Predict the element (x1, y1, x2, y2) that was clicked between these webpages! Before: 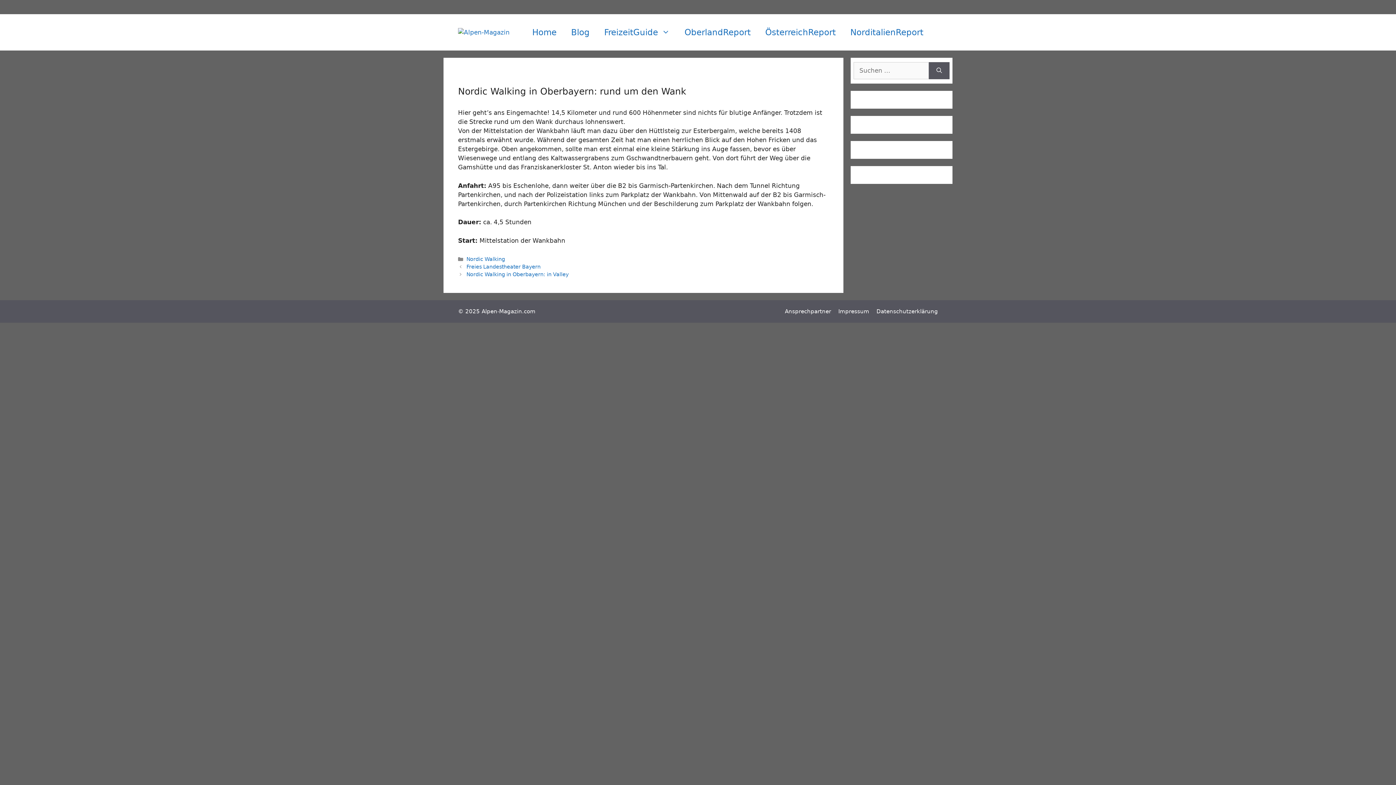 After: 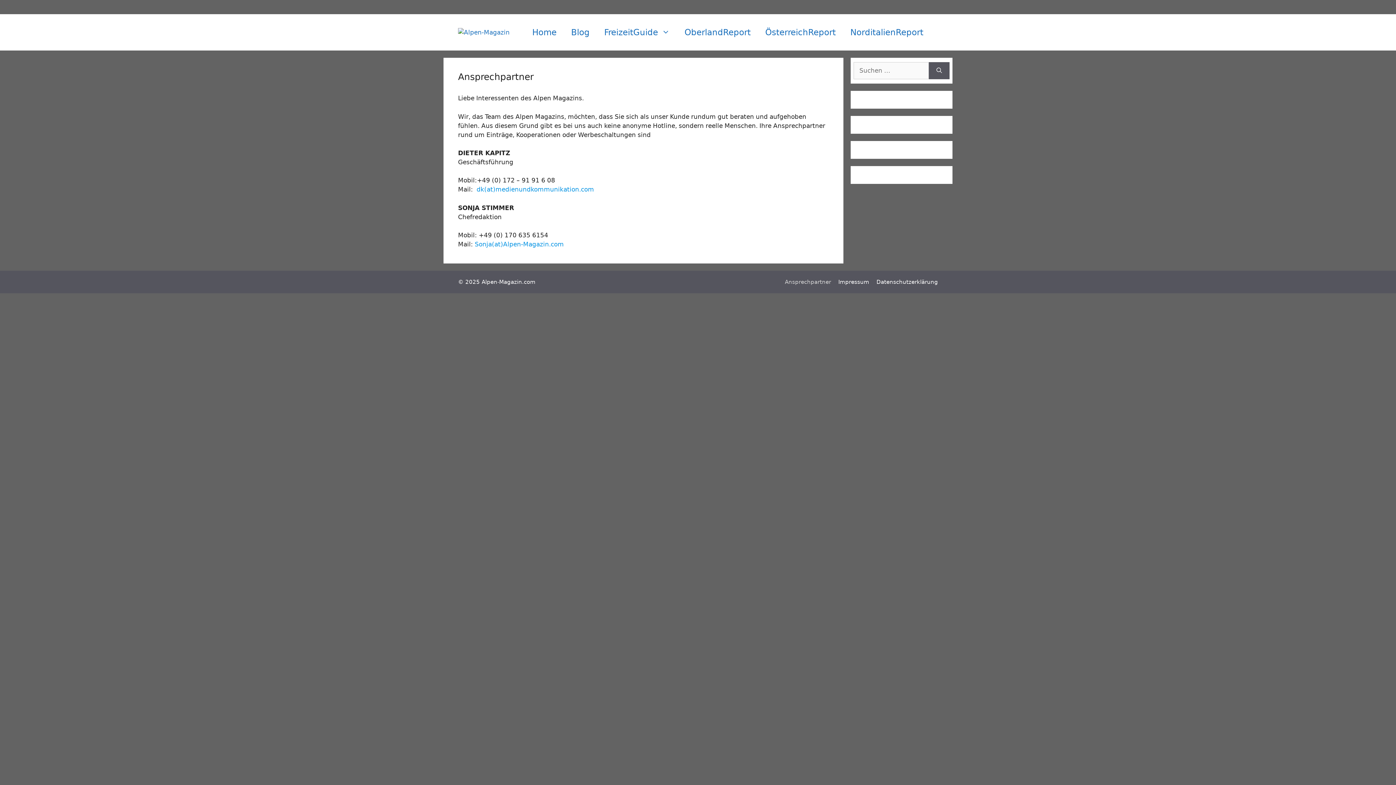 Action: label: Ansprechpartner bbox: (785, 308, 831, 315)